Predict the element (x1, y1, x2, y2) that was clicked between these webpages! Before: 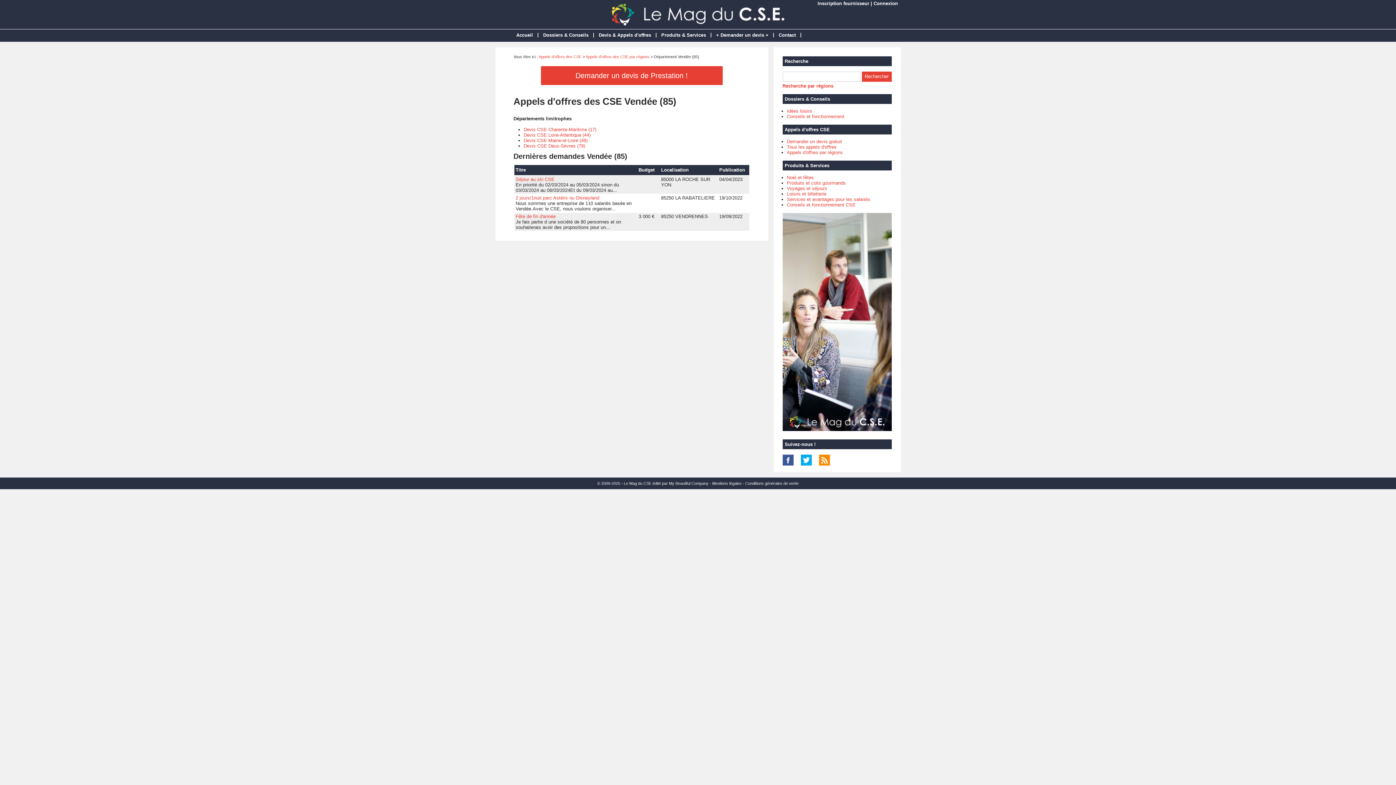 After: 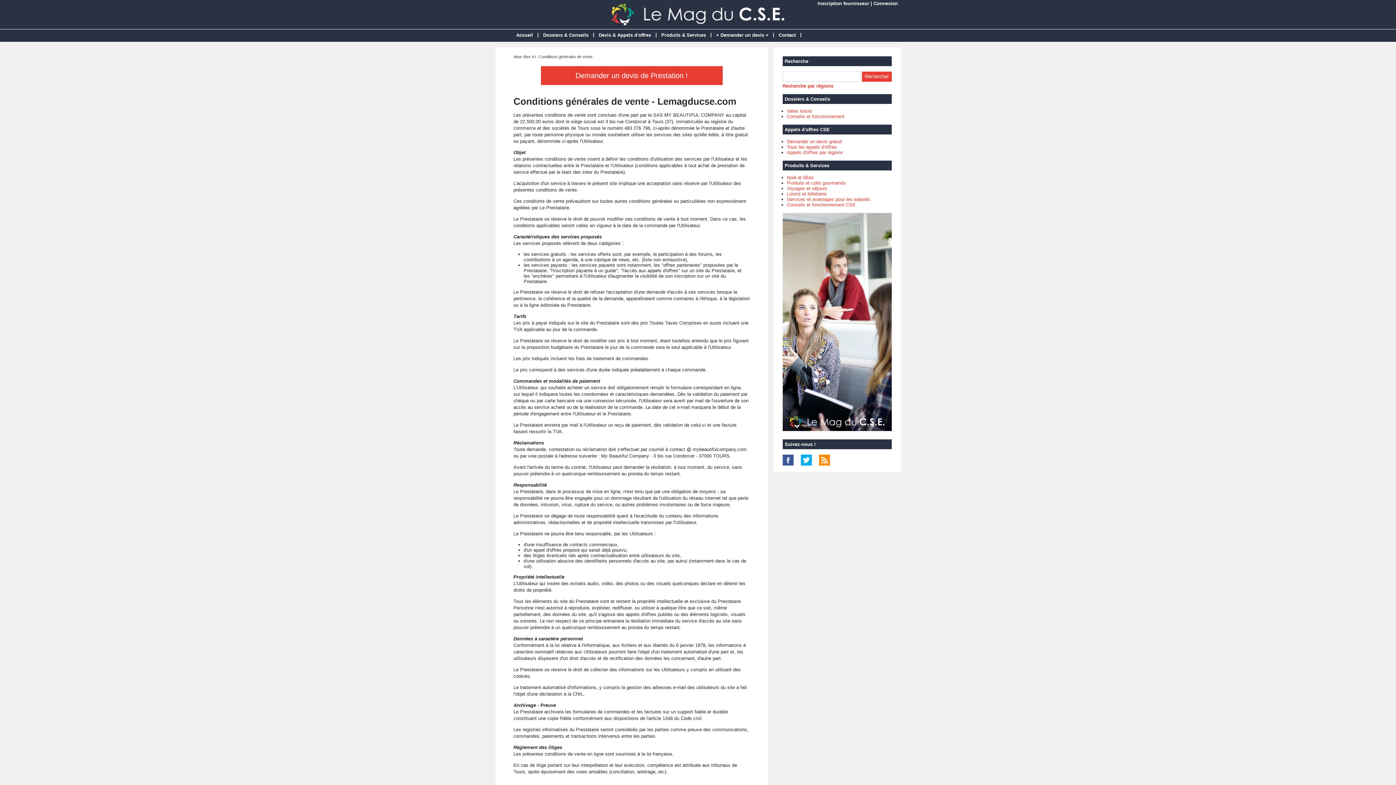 Action: label: Conditions générales de vente bbox: (745, 481, 798, 485)